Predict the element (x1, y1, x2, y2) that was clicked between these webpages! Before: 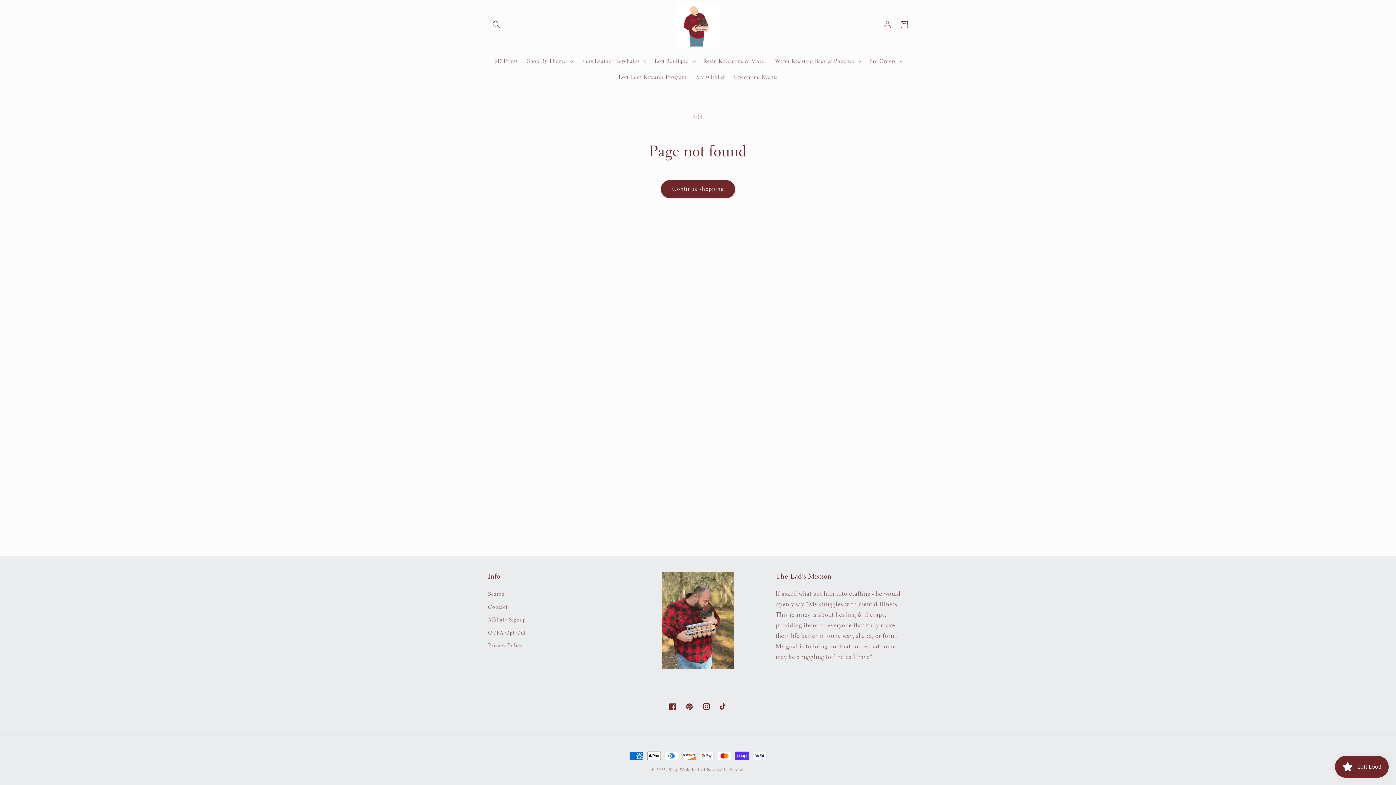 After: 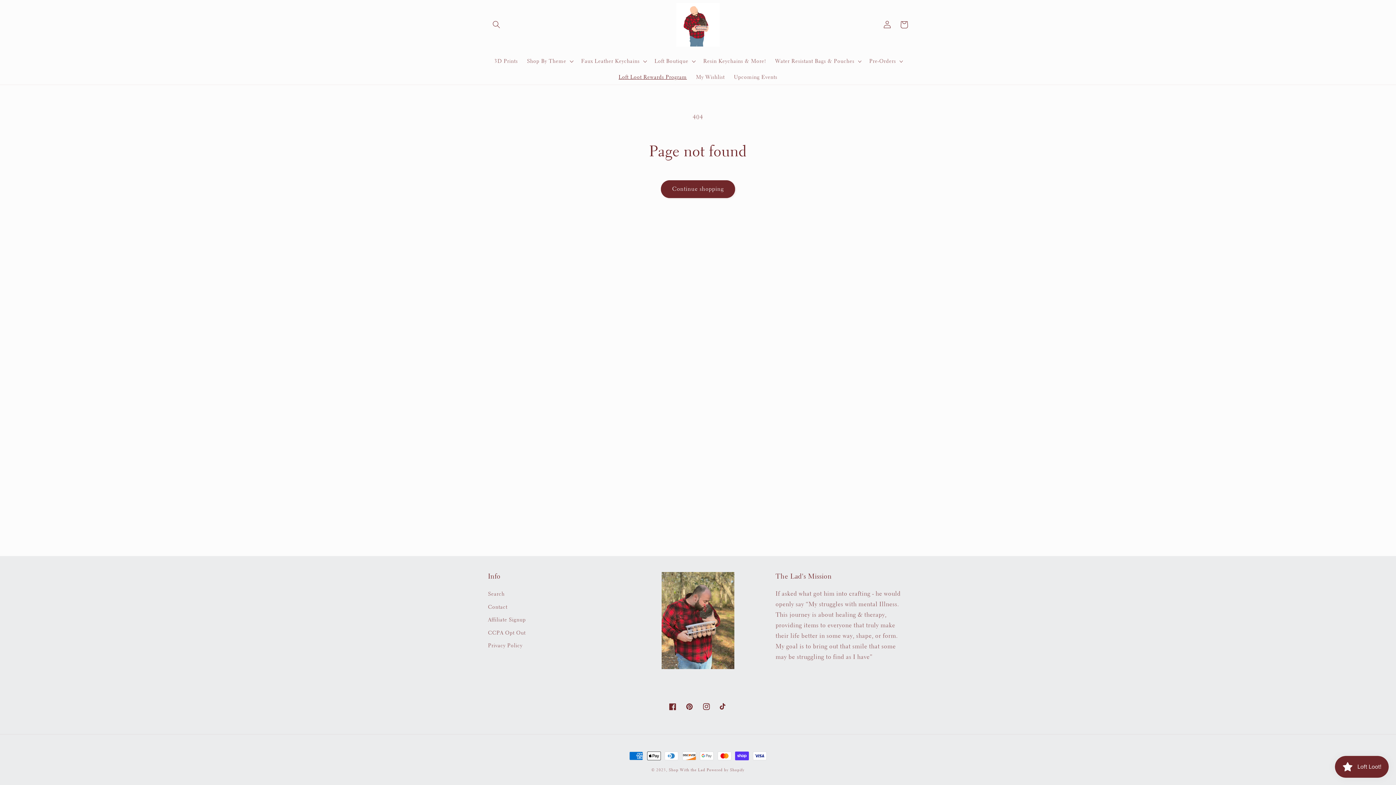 Action: label: Loft Loot Rewards Program bbox: (614, 69, 691, 84)